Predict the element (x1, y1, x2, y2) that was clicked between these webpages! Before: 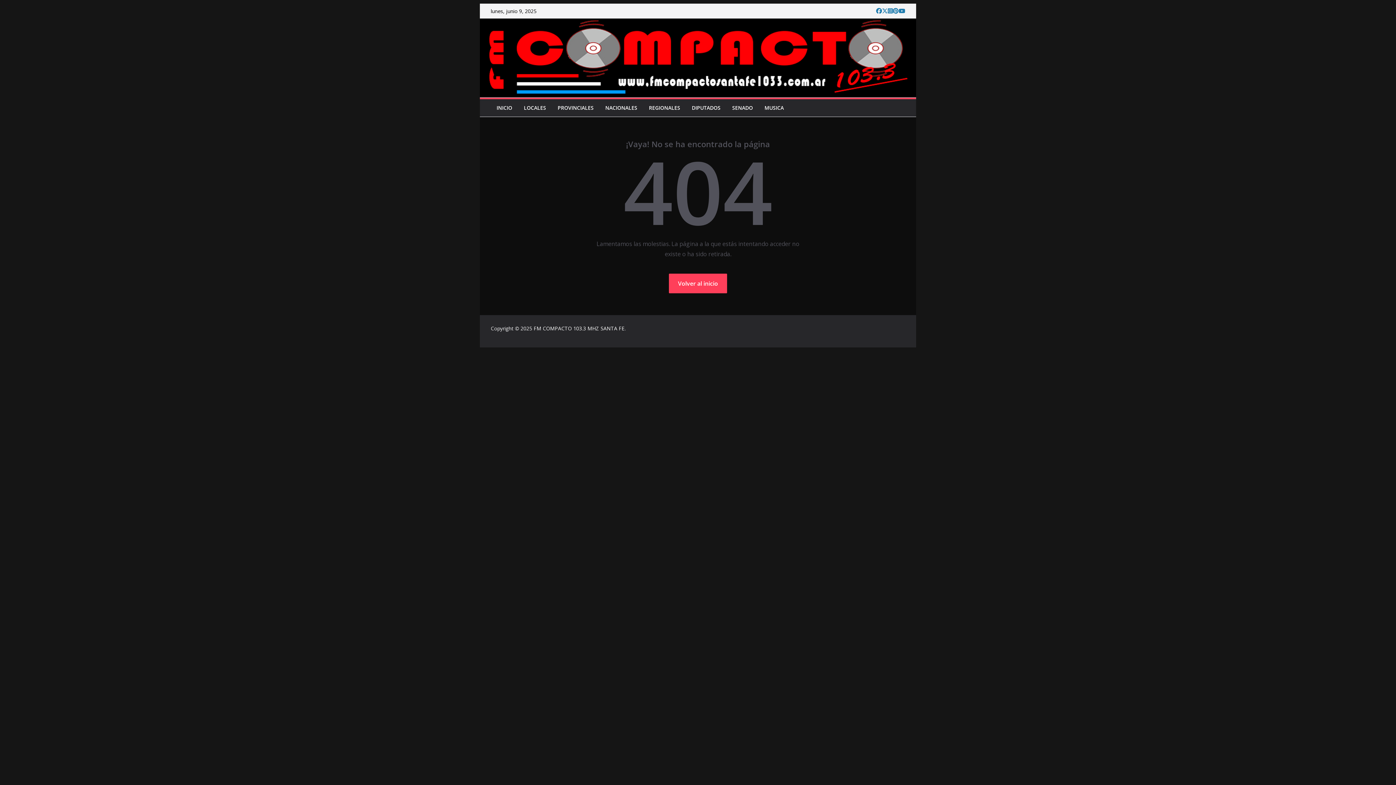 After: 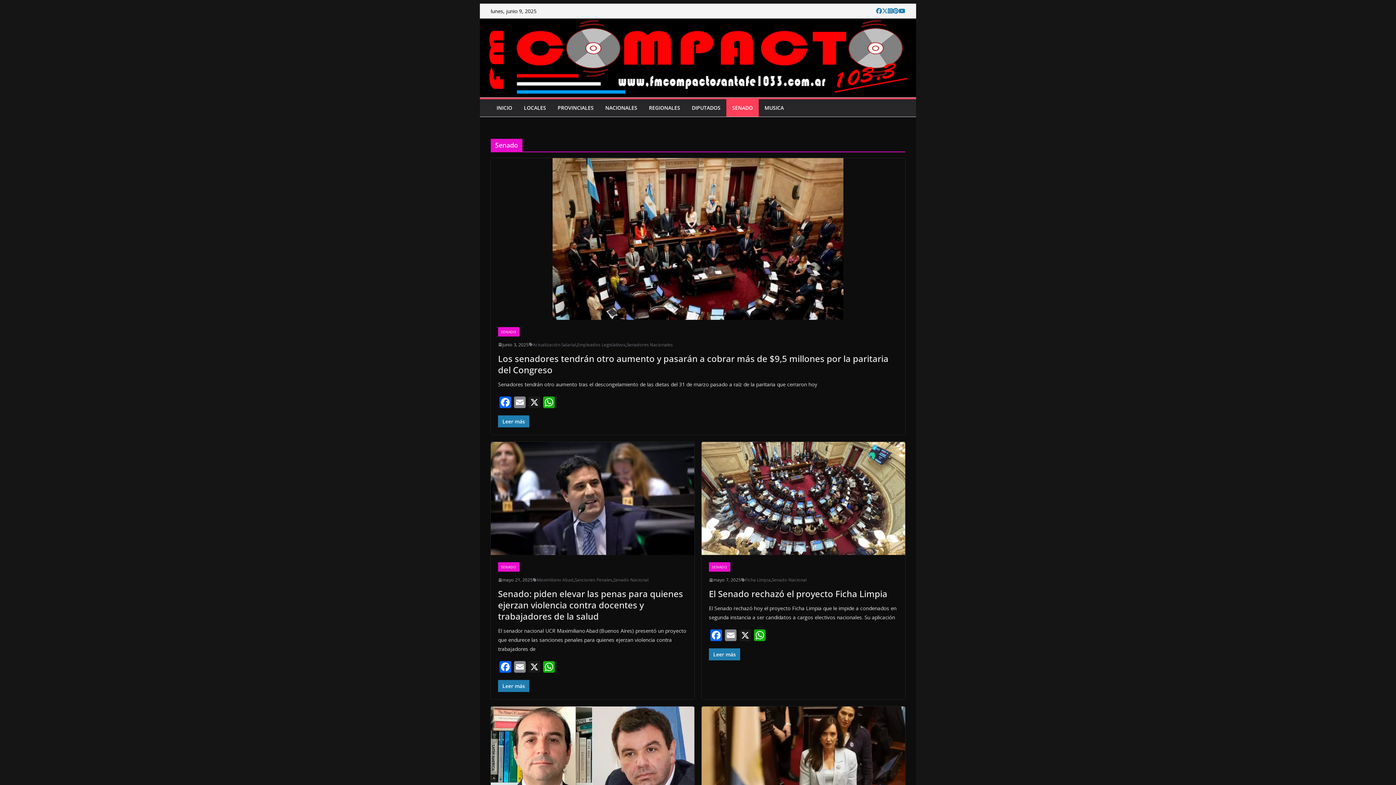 Action: bbox: (732, 102, 753, 112) label: SENADO